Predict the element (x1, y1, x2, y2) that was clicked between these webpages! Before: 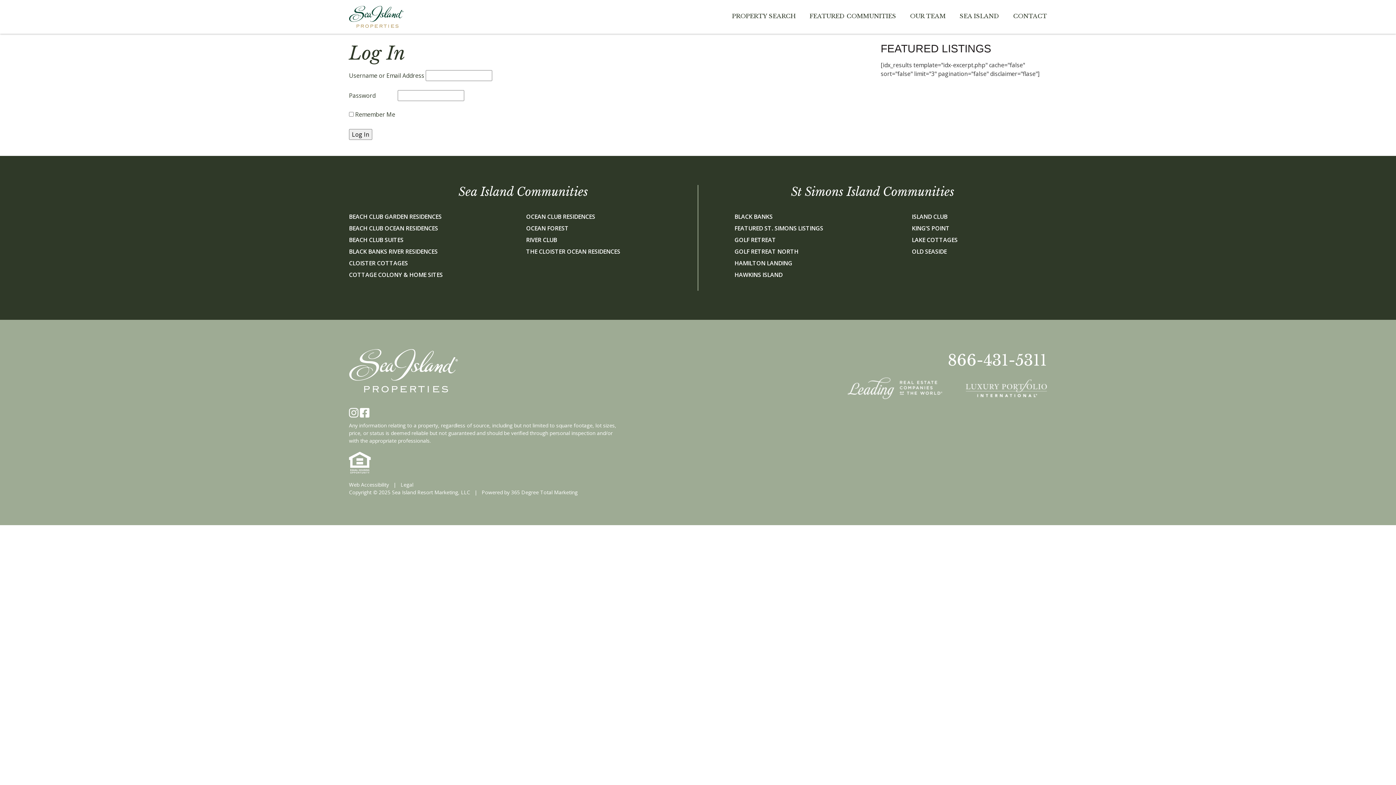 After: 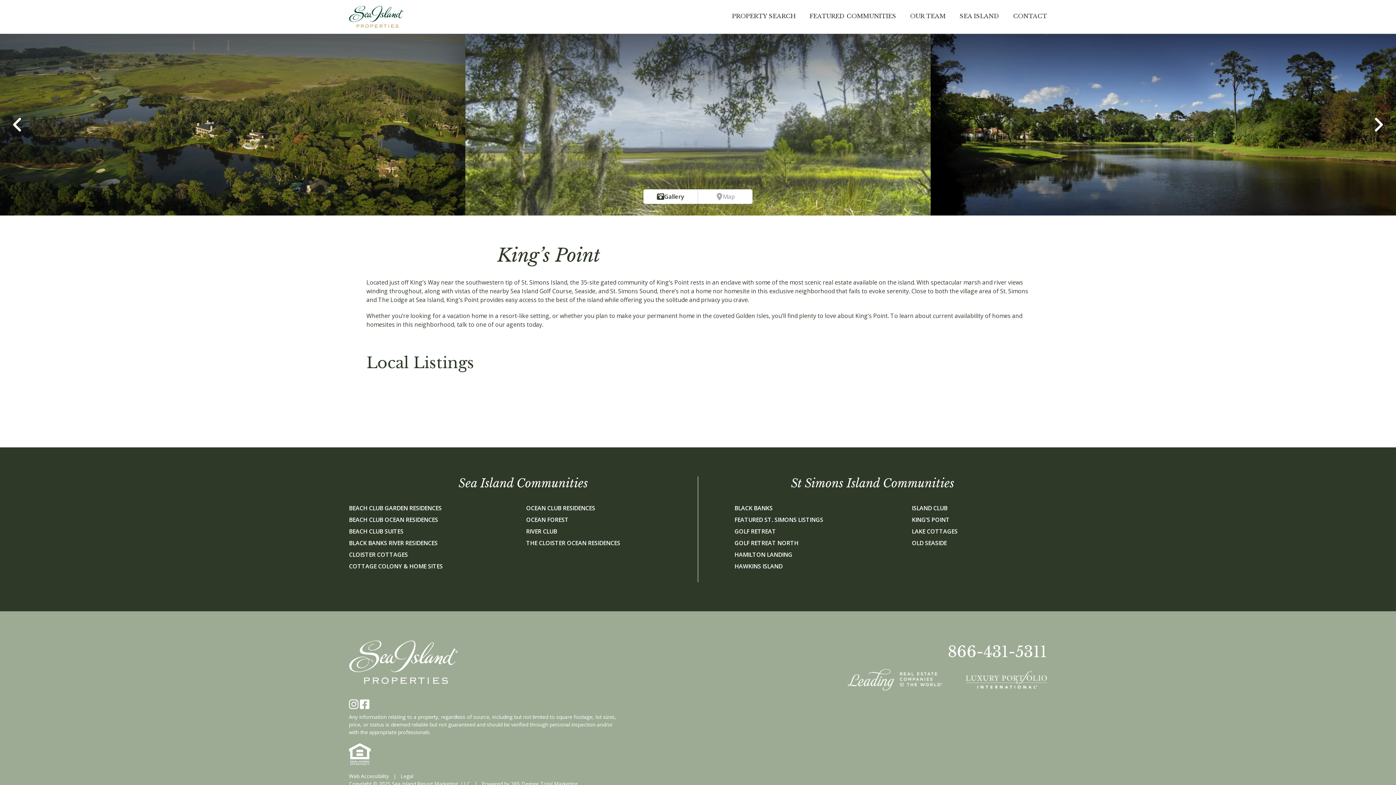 Action: label: KING’S POINT bbox: (912, 224, 949, 234)